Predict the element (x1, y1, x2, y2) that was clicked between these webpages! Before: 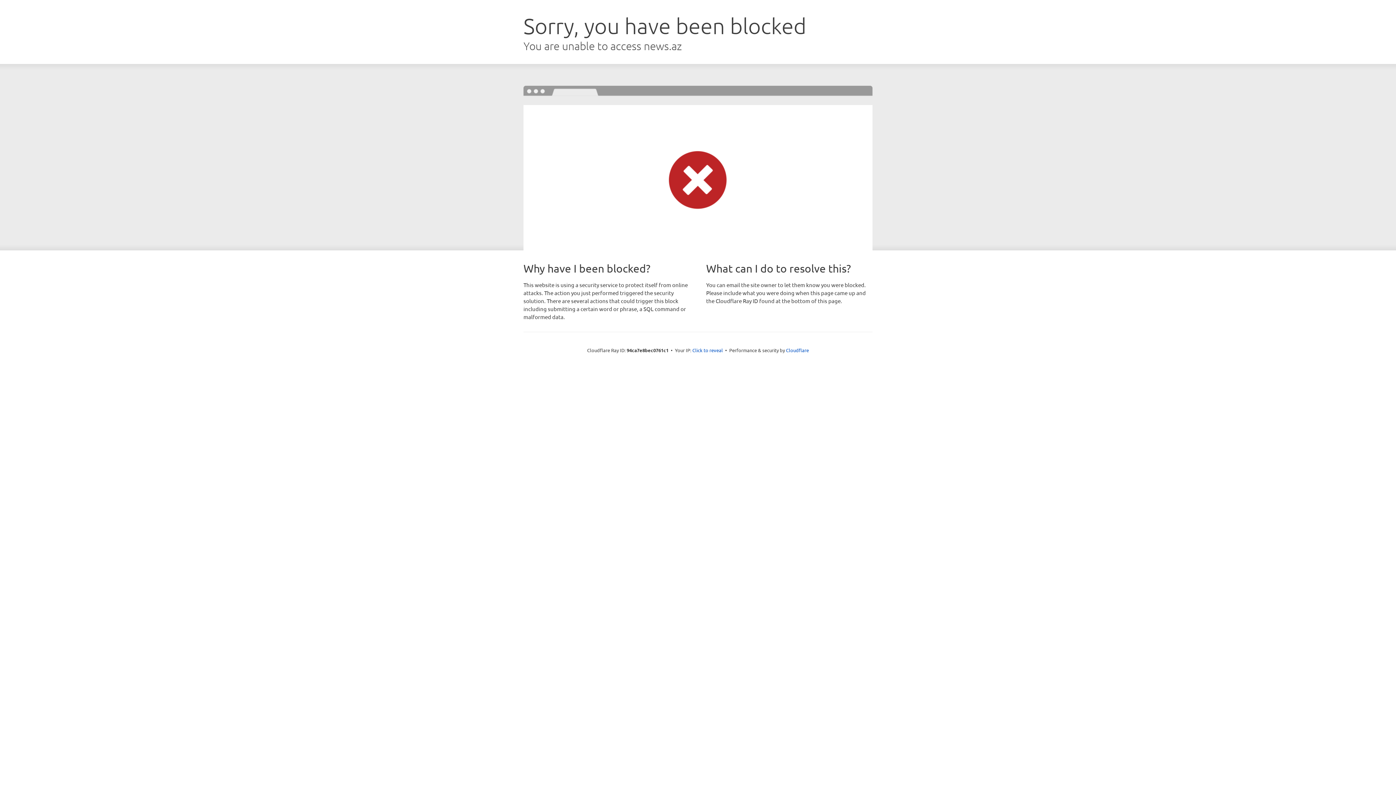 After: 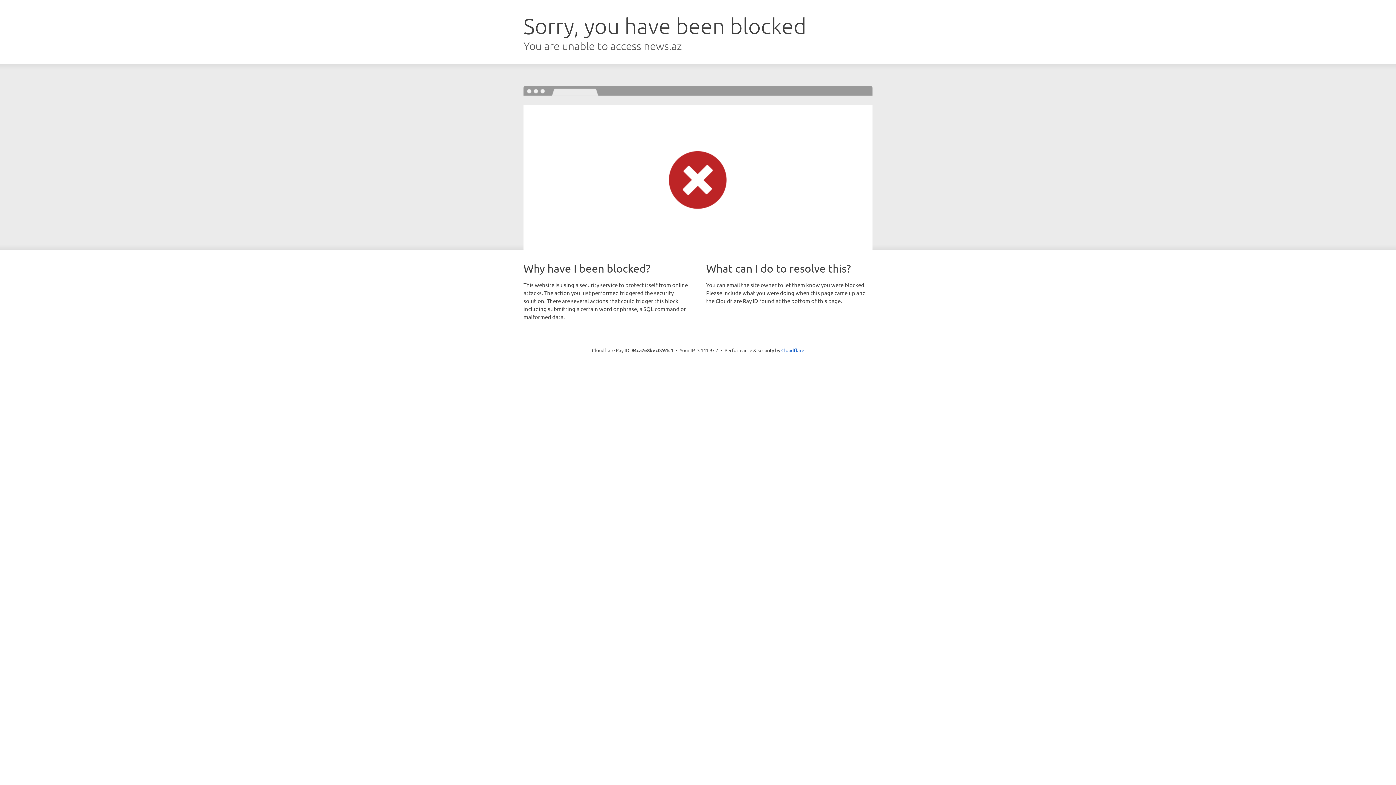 Action: bbox: (692, 346, 723, 353) label: Click to reveal